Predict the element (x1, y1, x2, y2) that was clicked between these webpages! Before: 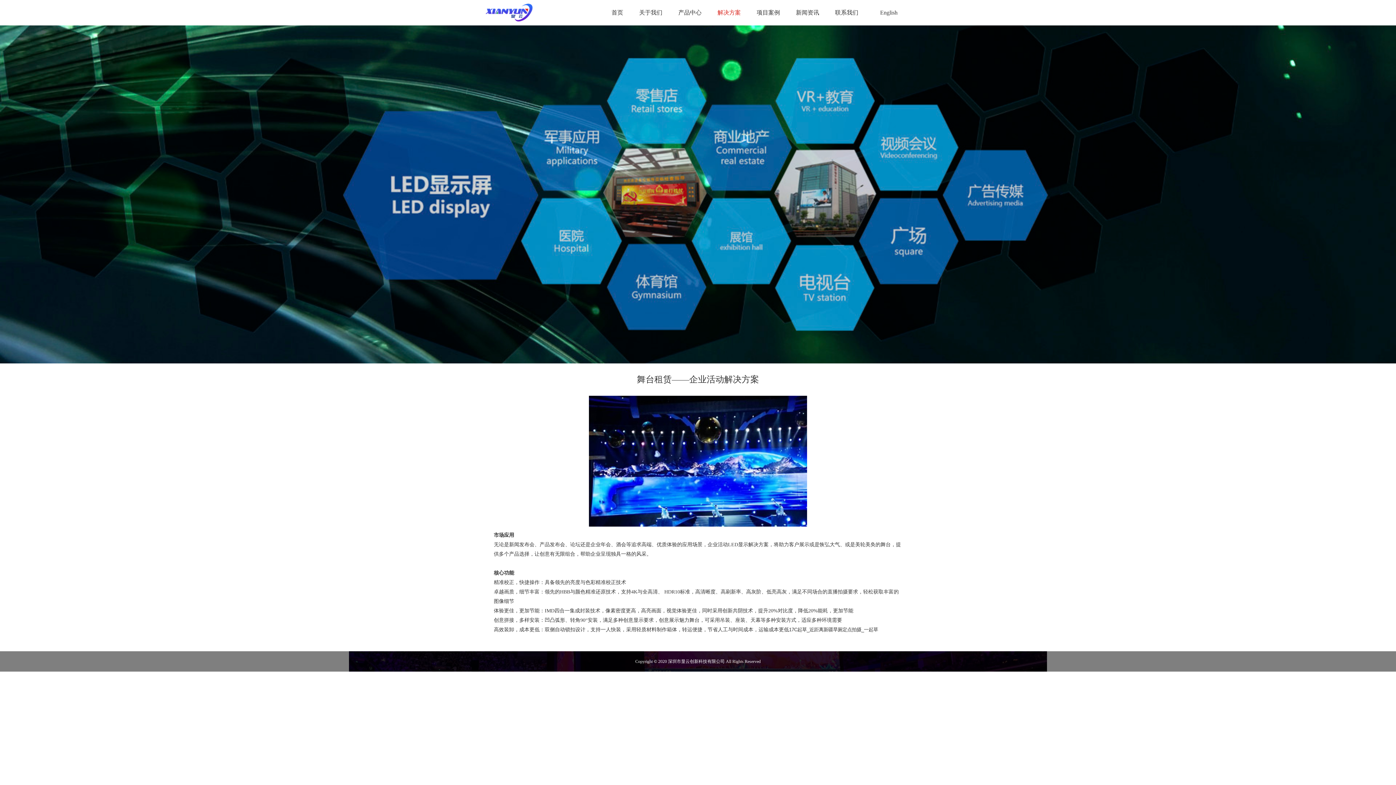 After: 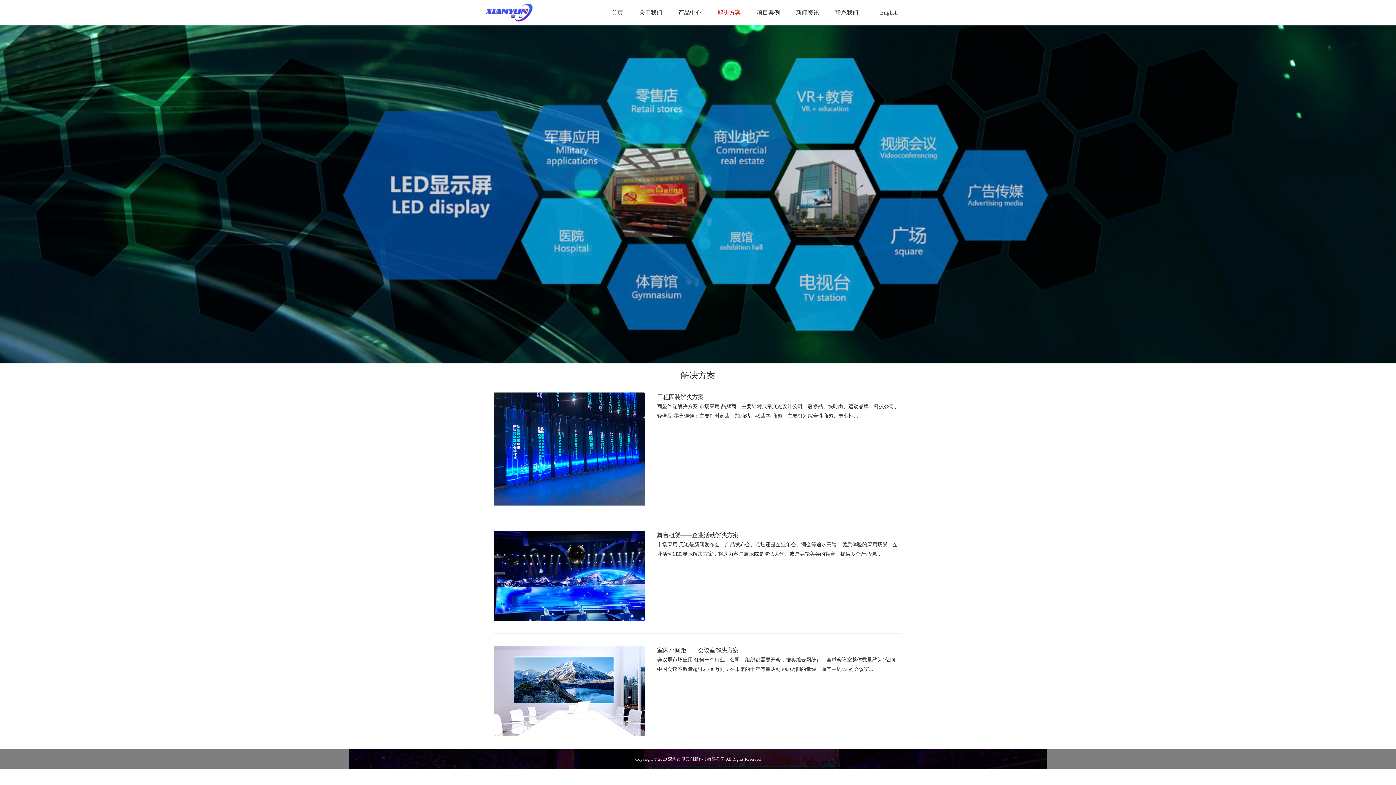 Action: label: 解决方案 bbox: (701, 0, 740, 25)